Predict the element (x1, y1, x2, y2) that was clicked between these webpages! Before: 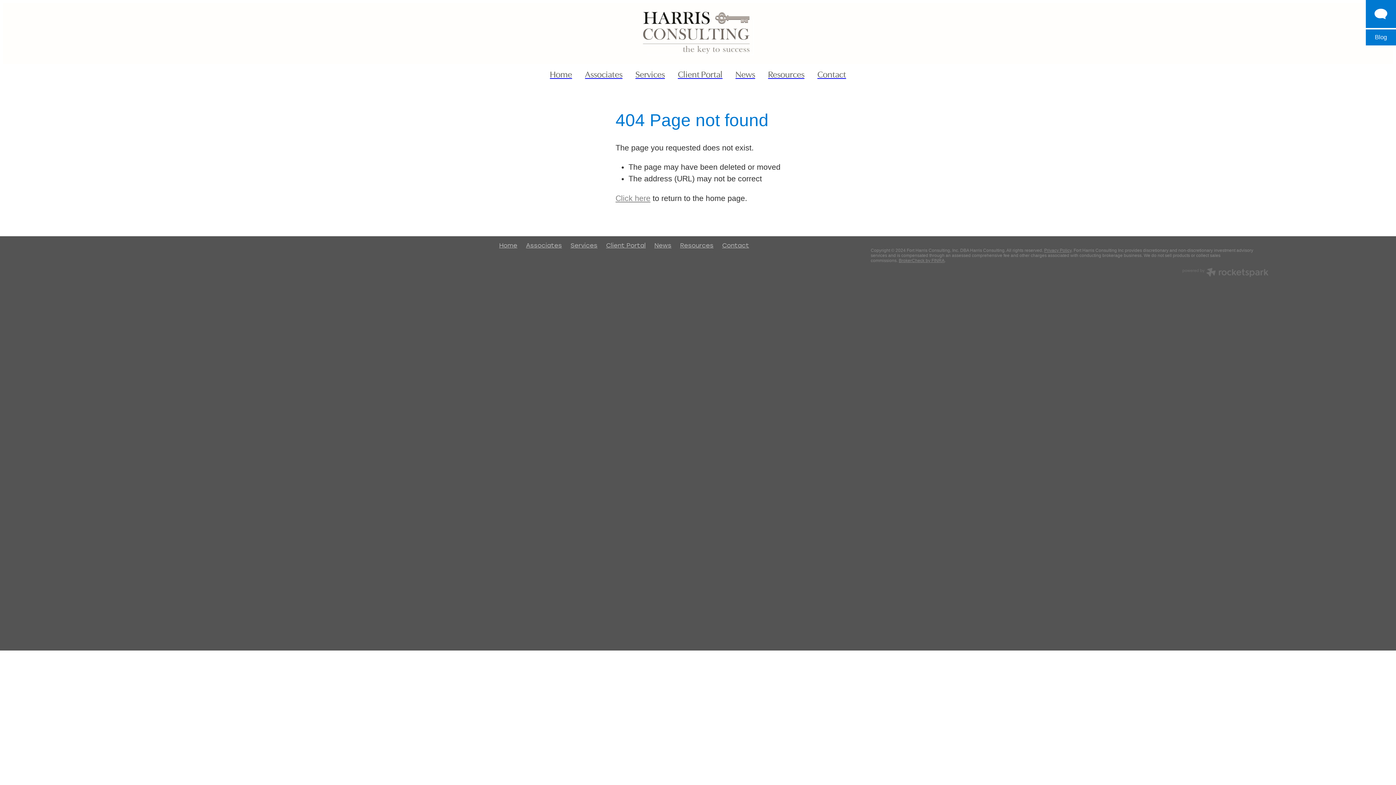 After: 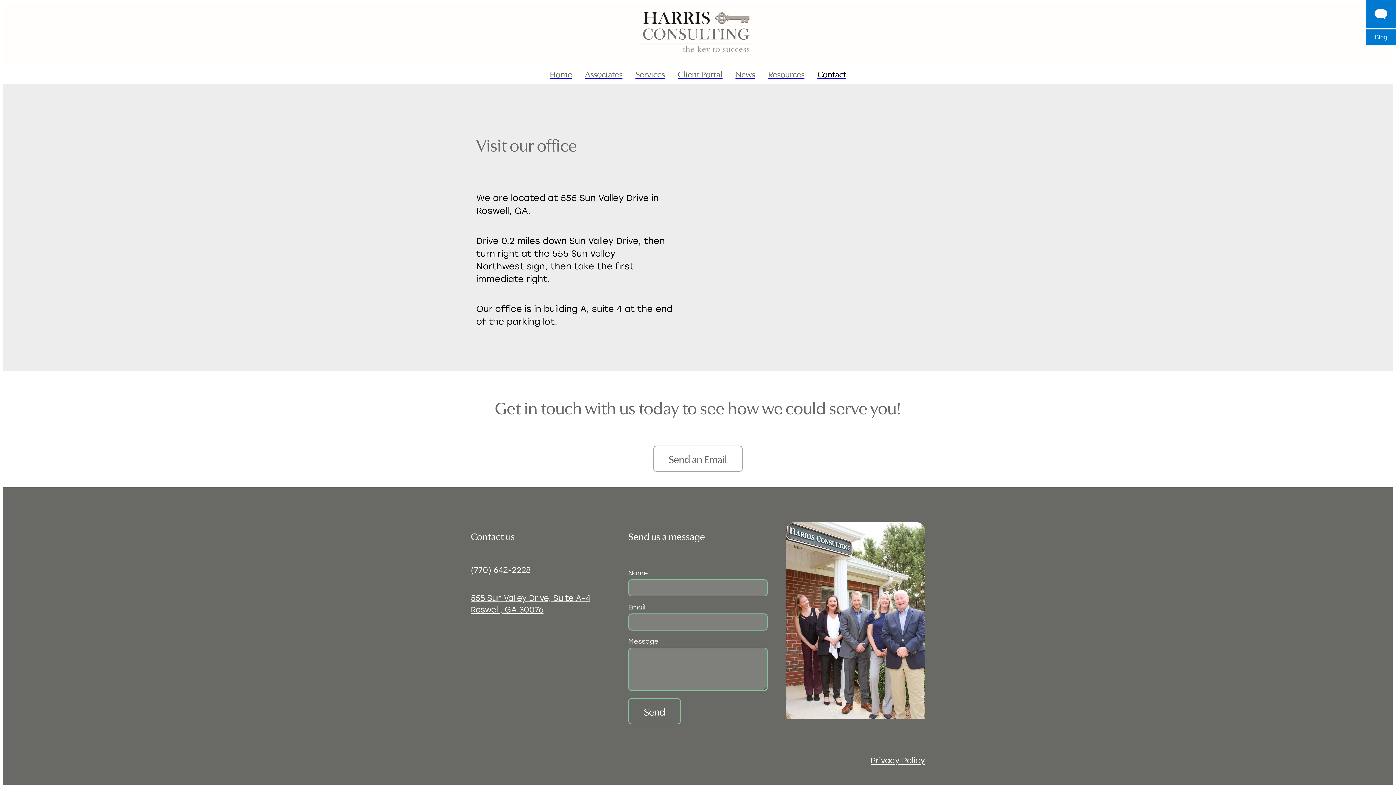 Action: bbox: (718, 236, 753, 254) label: Contact